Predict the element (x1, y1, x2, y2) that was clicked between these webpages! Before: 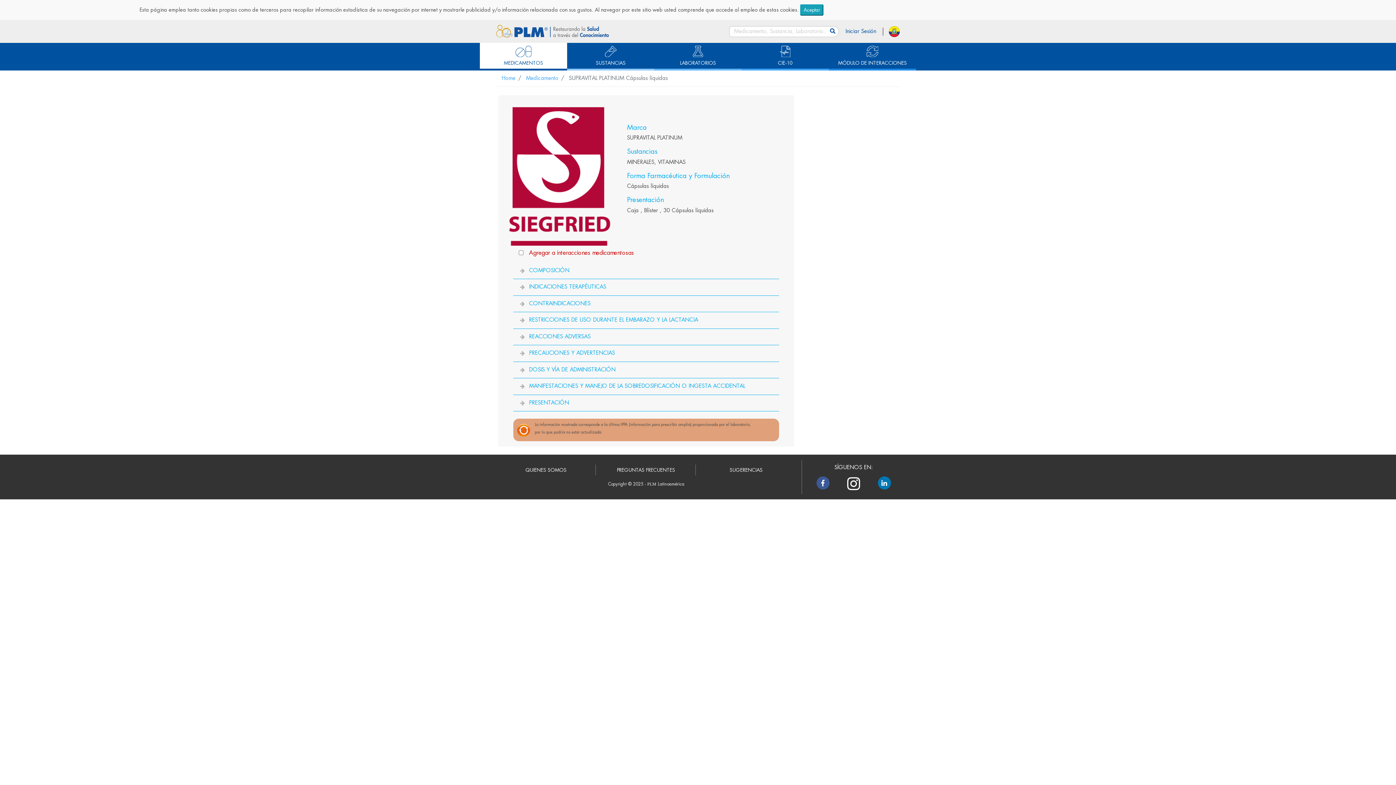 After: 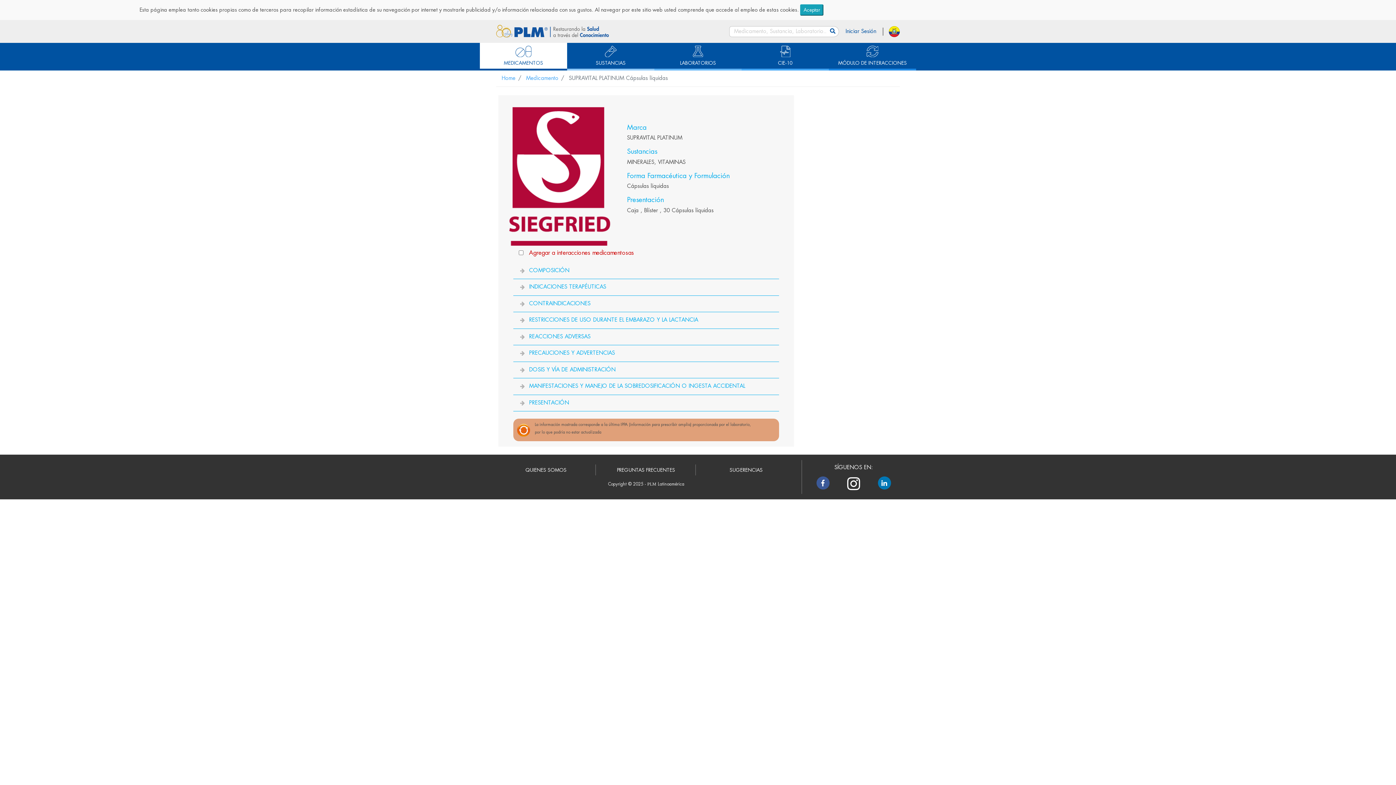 Action: bbox: (826, 26, 839, 36)